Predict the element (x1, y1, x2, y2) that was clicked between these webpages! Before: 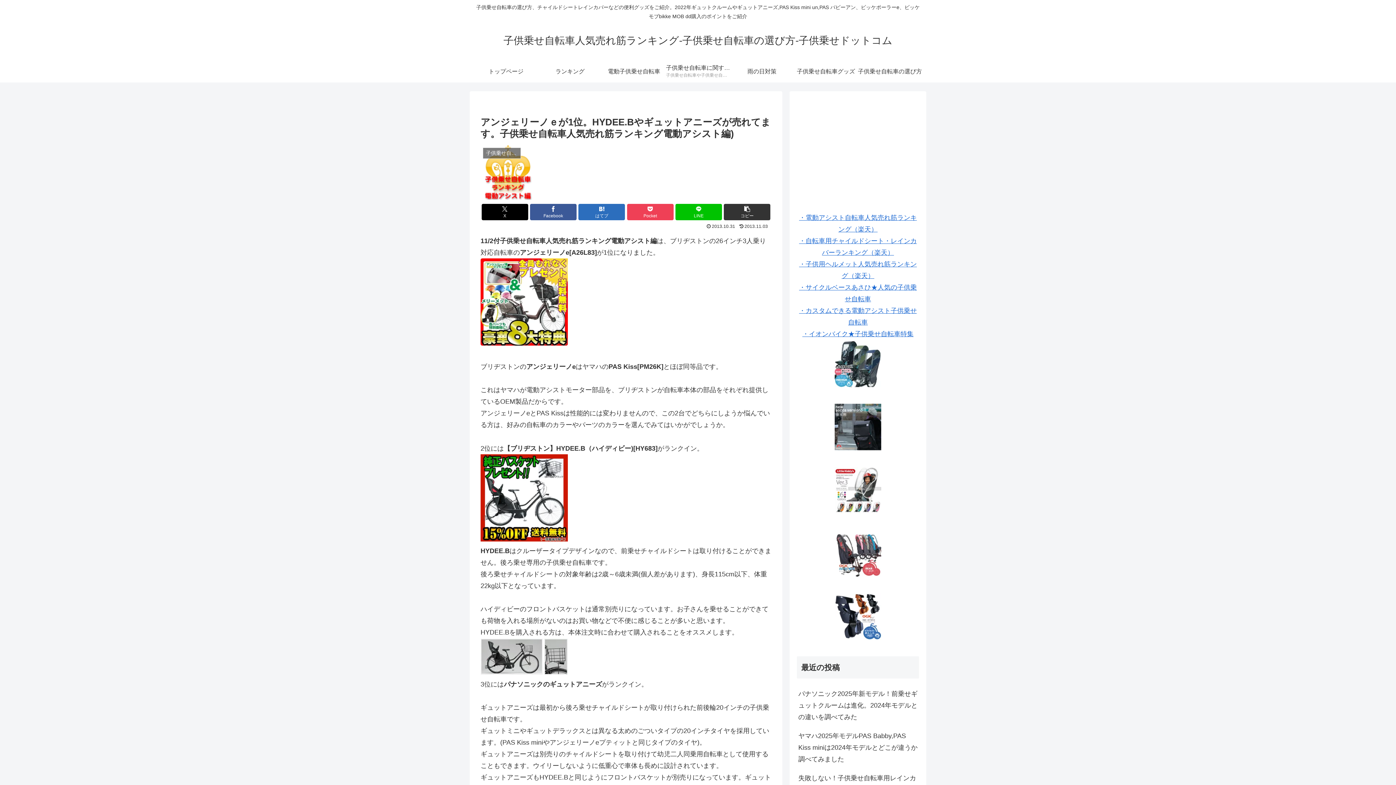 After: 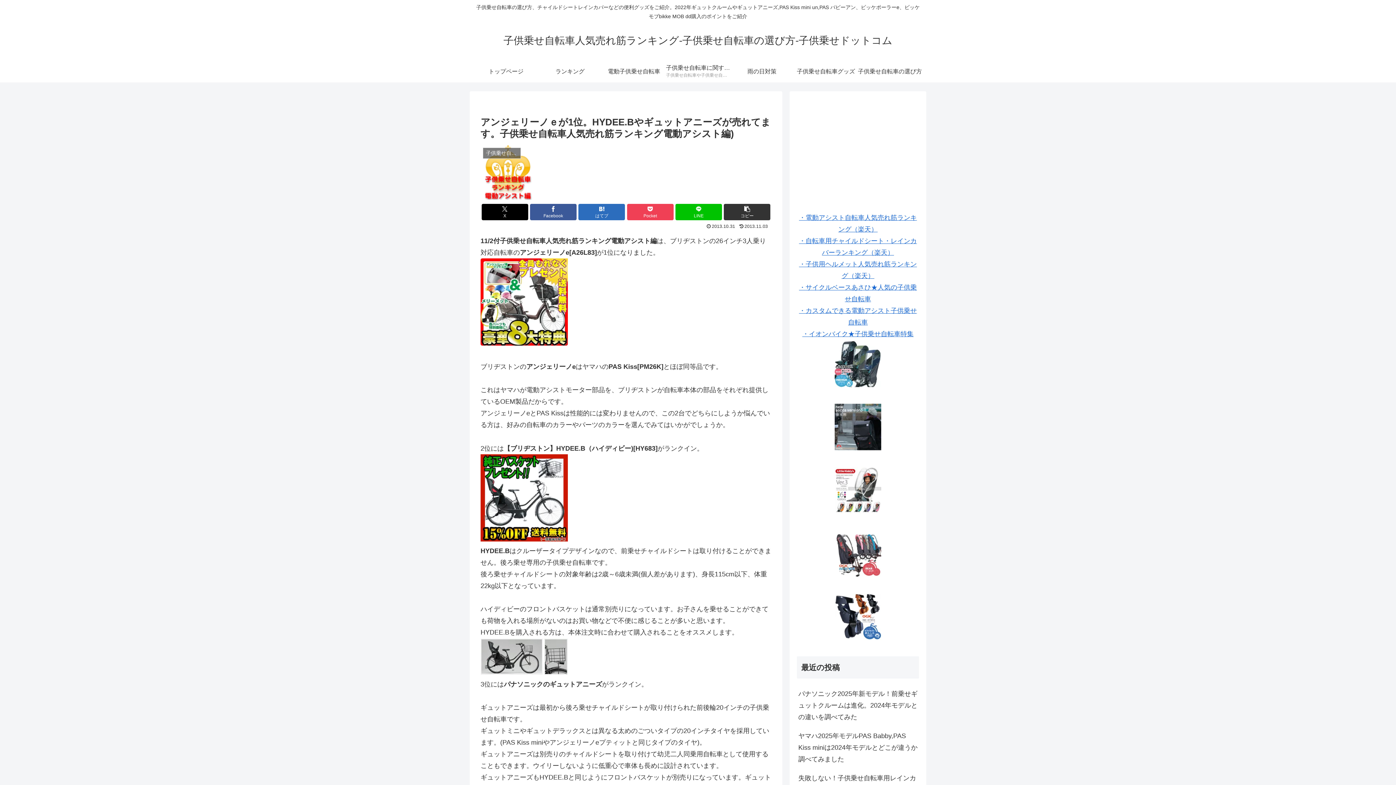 Action: bbox: (480, 535, 568, 543)